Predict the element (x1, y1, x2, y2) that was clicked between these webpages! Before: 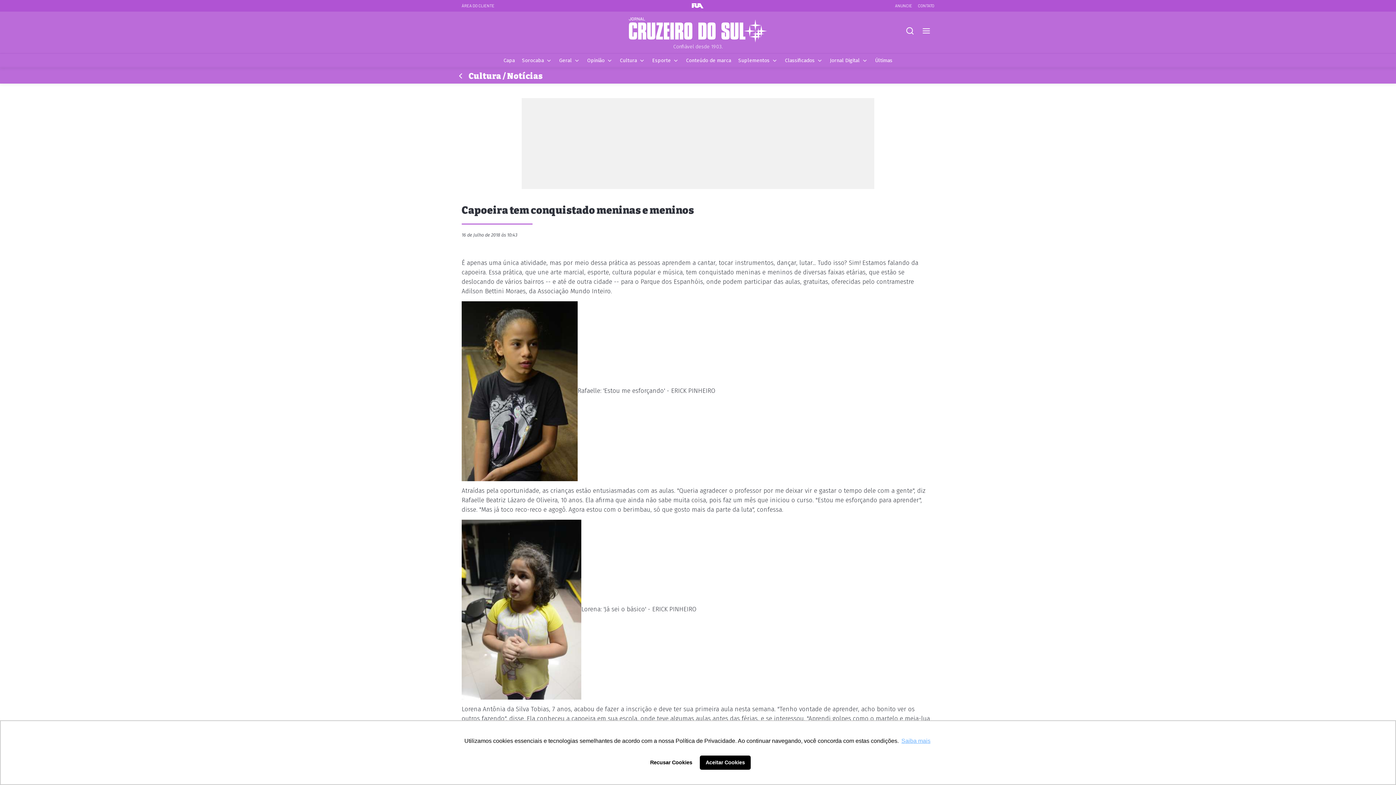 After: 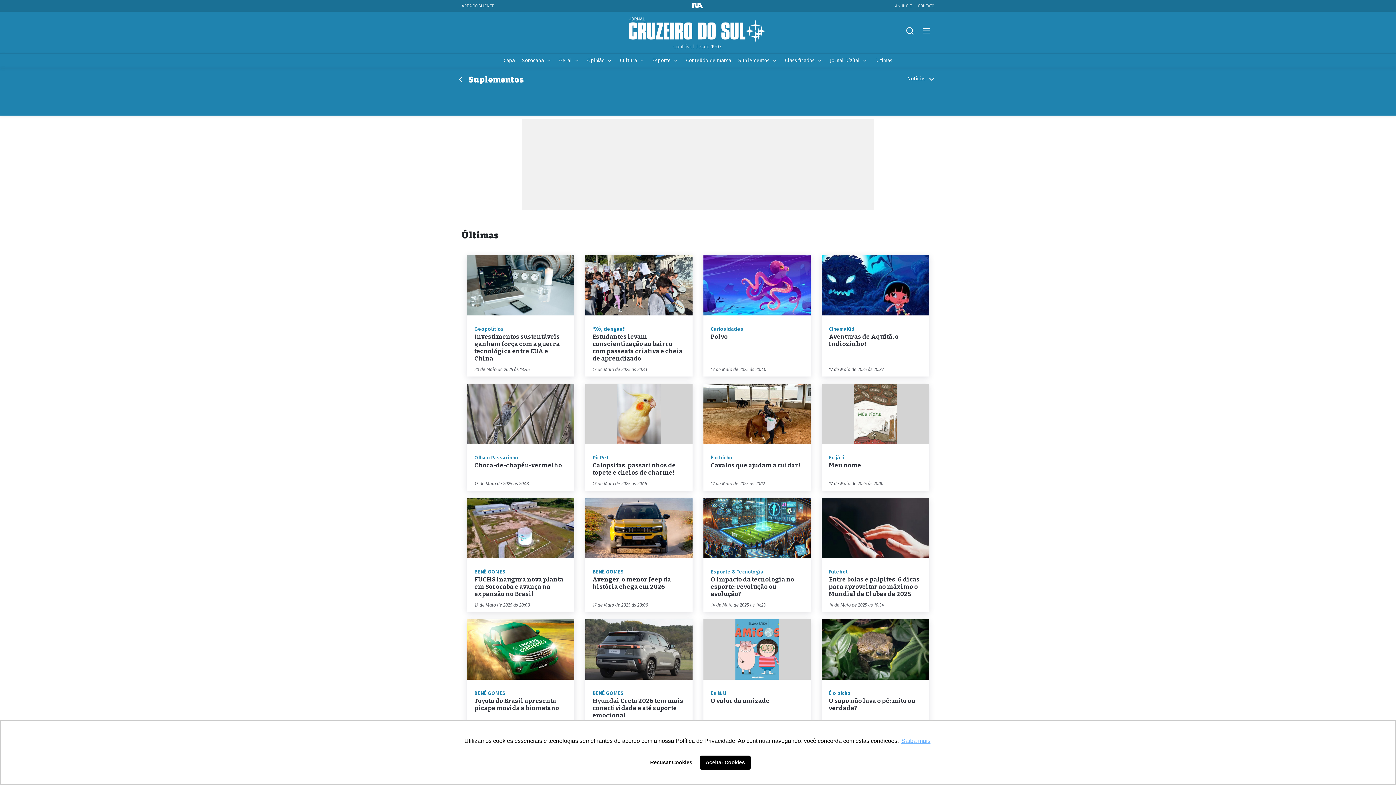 Action: label: Suplementos bbox: (735, 54, 780, 67)